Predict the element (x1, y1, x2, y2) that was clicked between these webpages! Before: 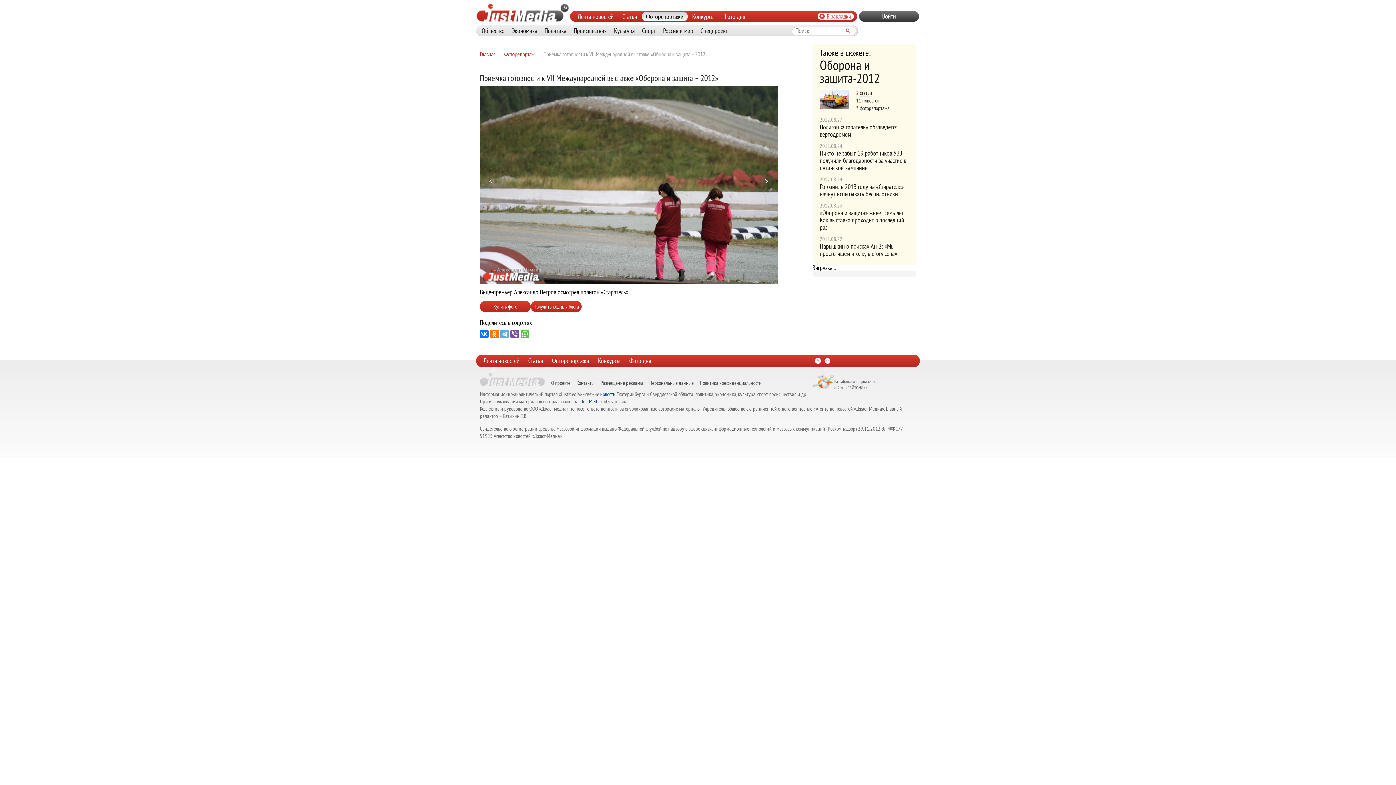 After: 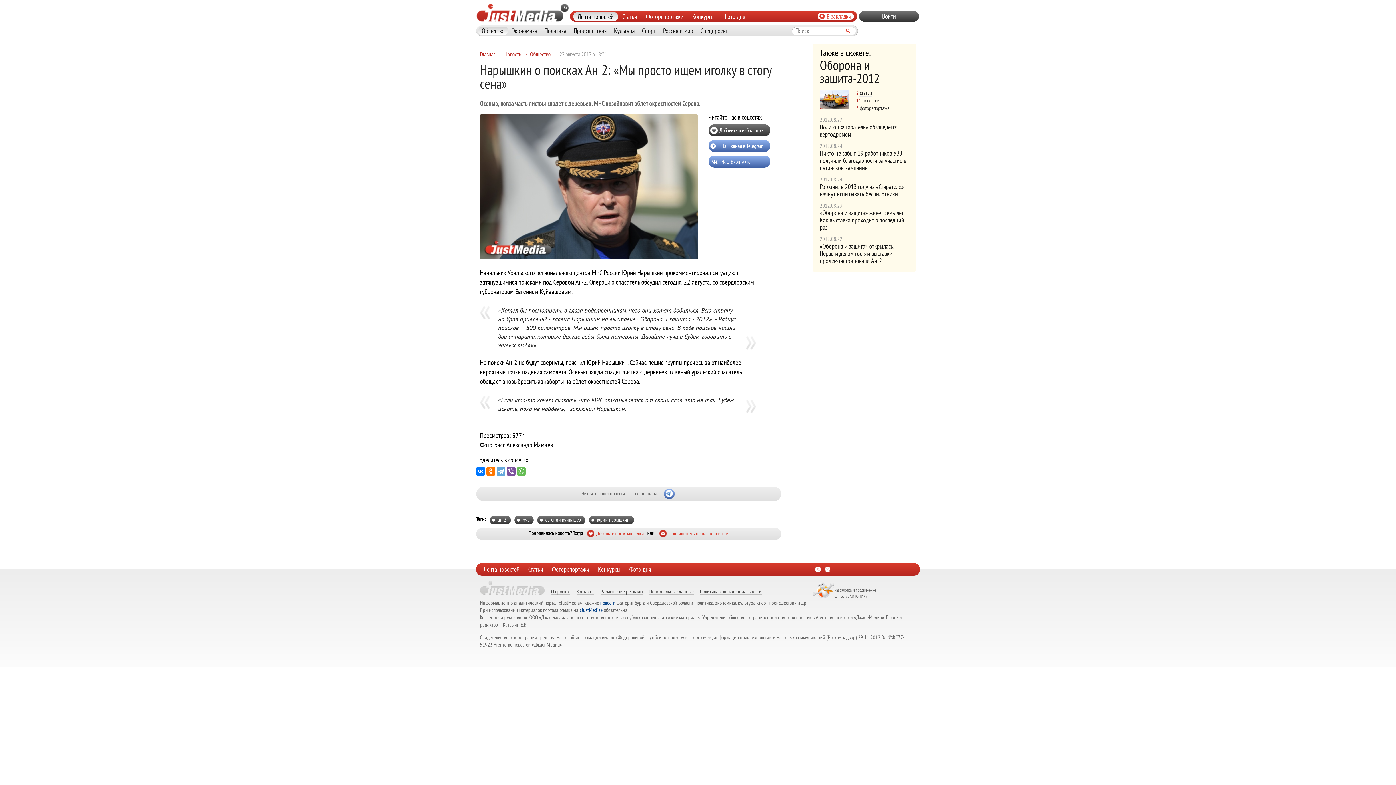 Action: label: Нарышкин о поисках Ан-2: «Мы просто ищем иголку в стогу сена» bbox: (820, 242, 897, 257)